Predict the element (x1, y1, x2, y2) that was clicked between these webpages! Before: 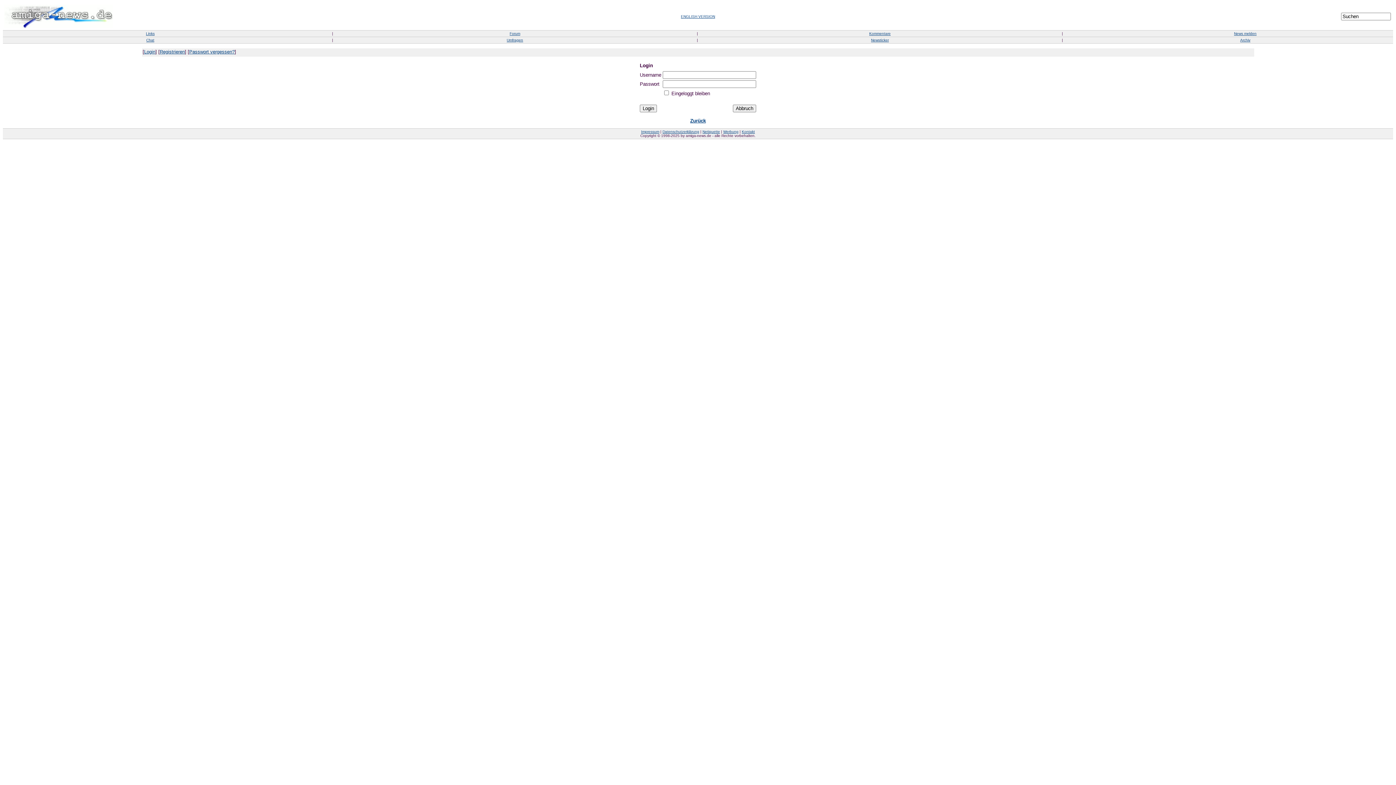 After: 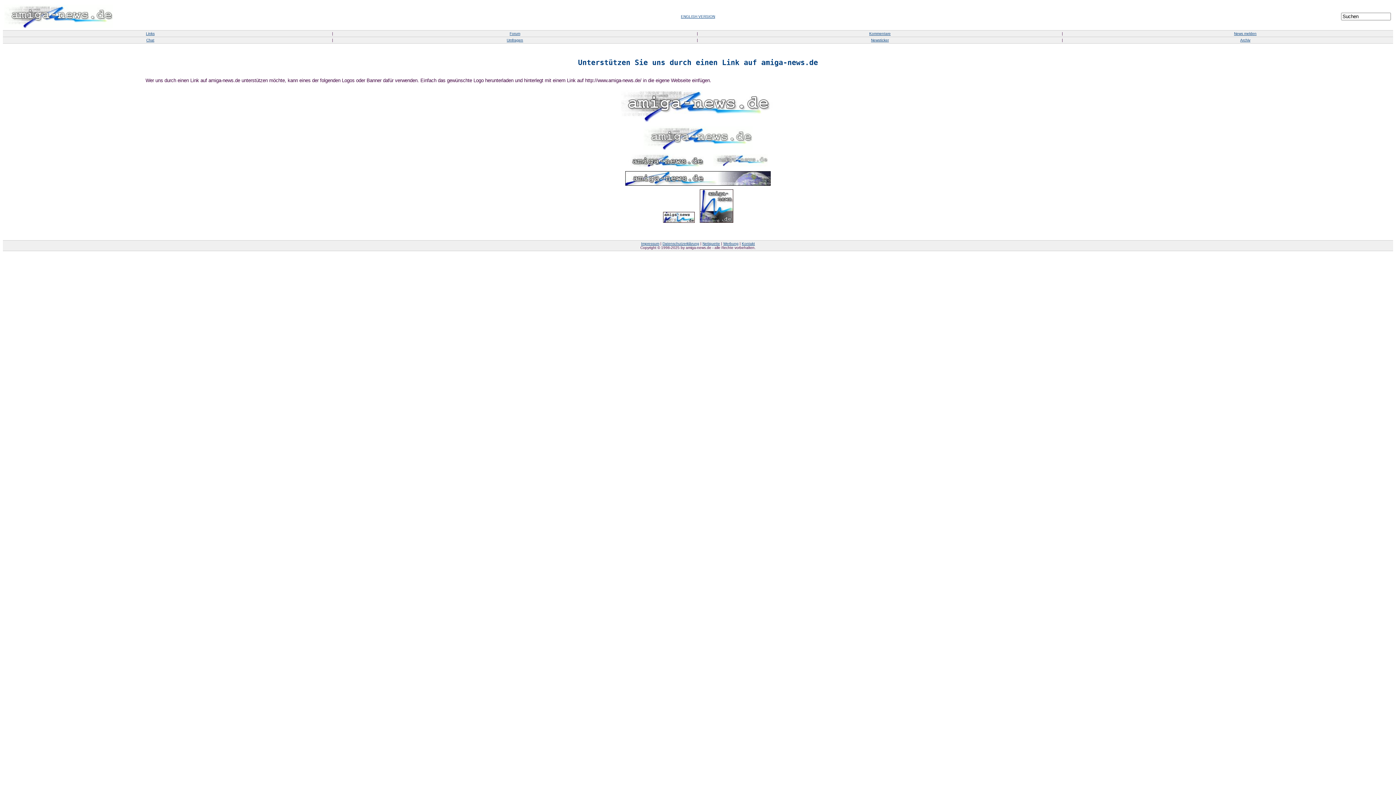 Action: label: Werbung bbox: (723, 129, 738, 133)